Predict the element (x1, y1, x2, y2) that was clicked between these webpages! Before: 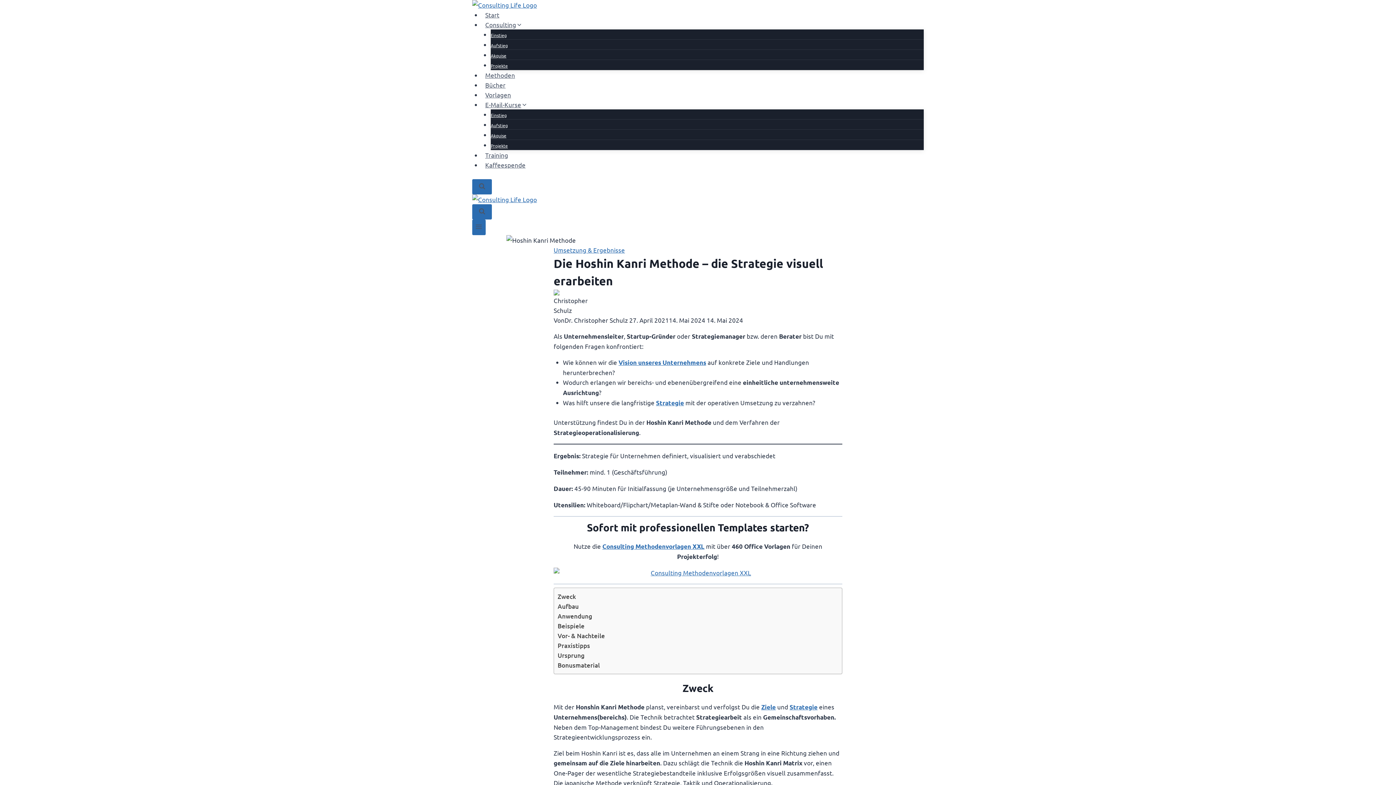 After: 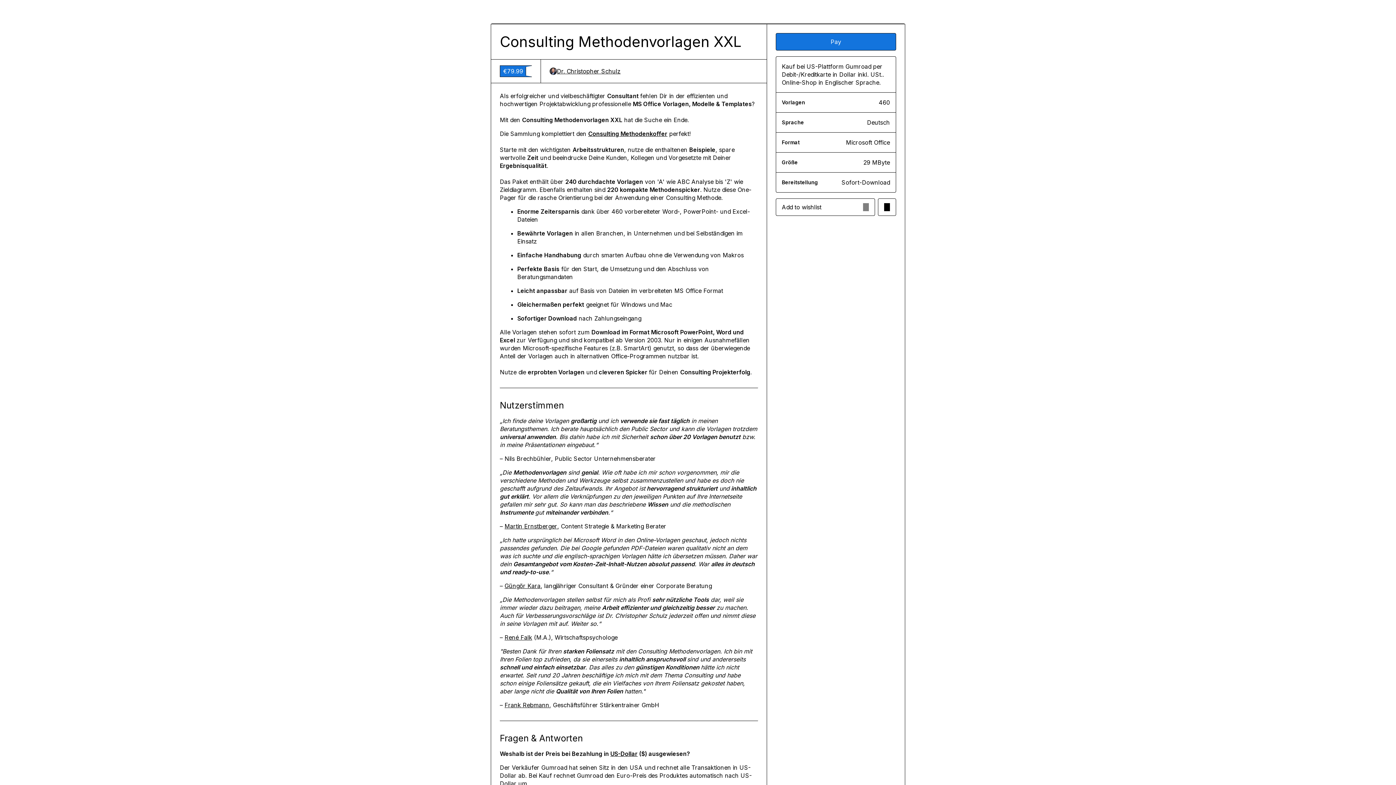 Action: bbox: (553, 568, 842, 577)